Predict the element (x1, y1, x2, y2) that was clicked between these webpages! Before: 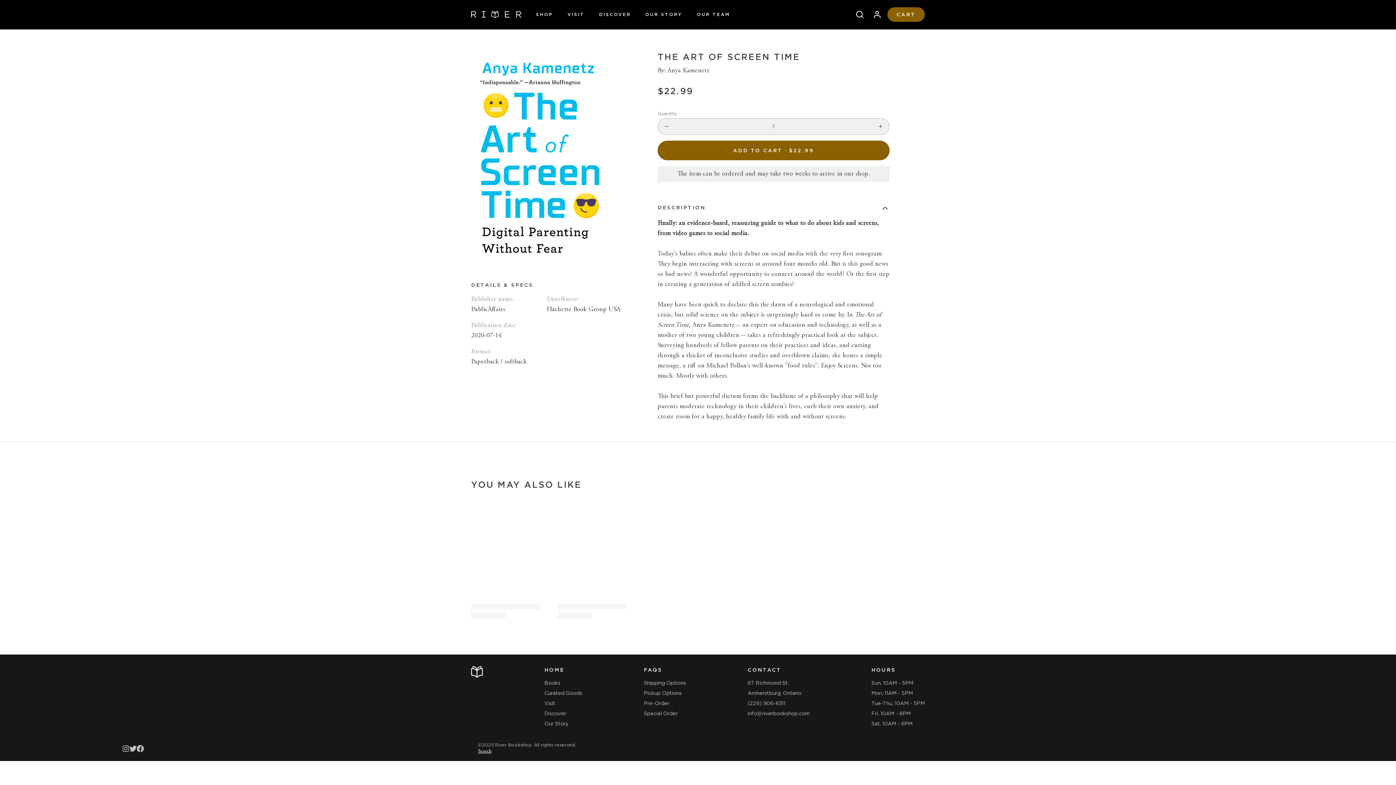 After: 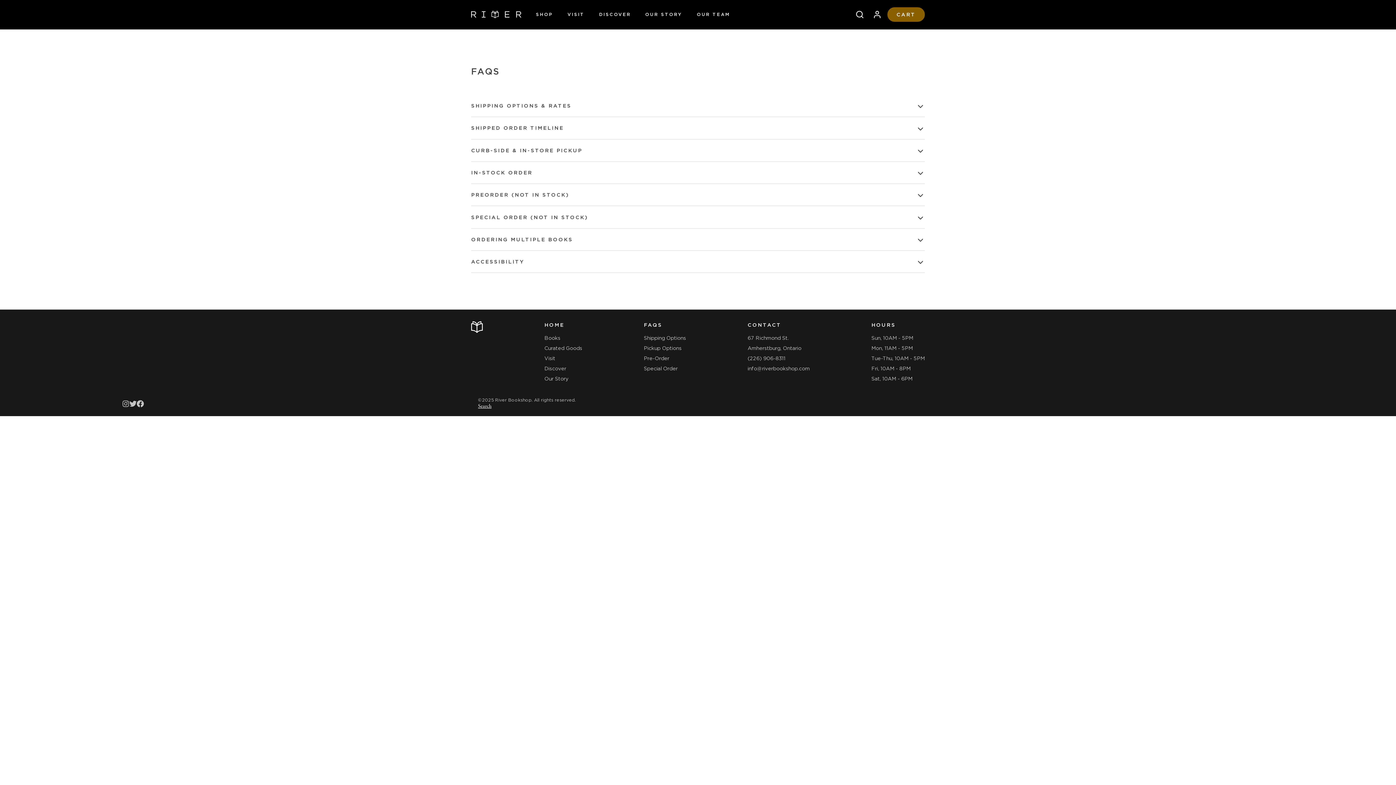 Action: bbox: (644, 666, 686, 673) label: FAQS